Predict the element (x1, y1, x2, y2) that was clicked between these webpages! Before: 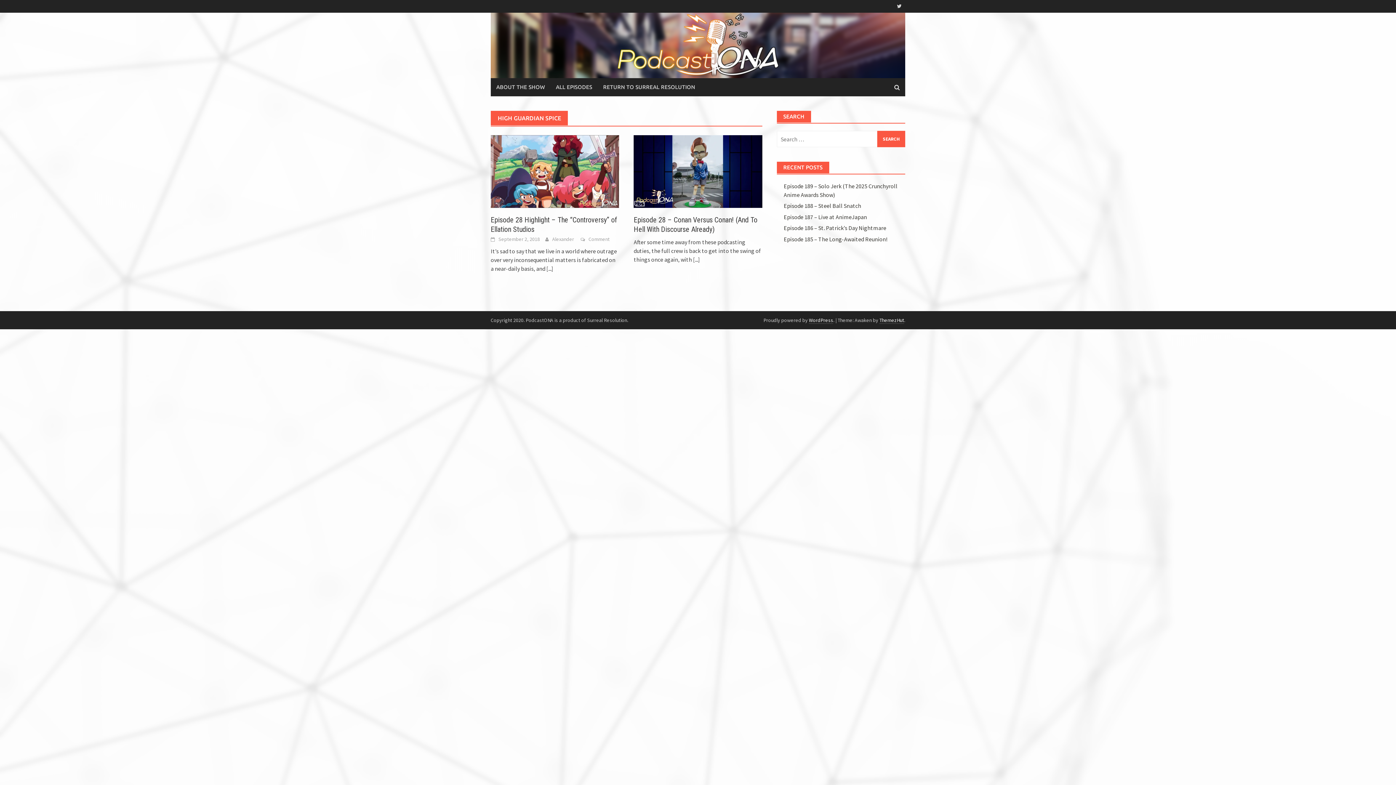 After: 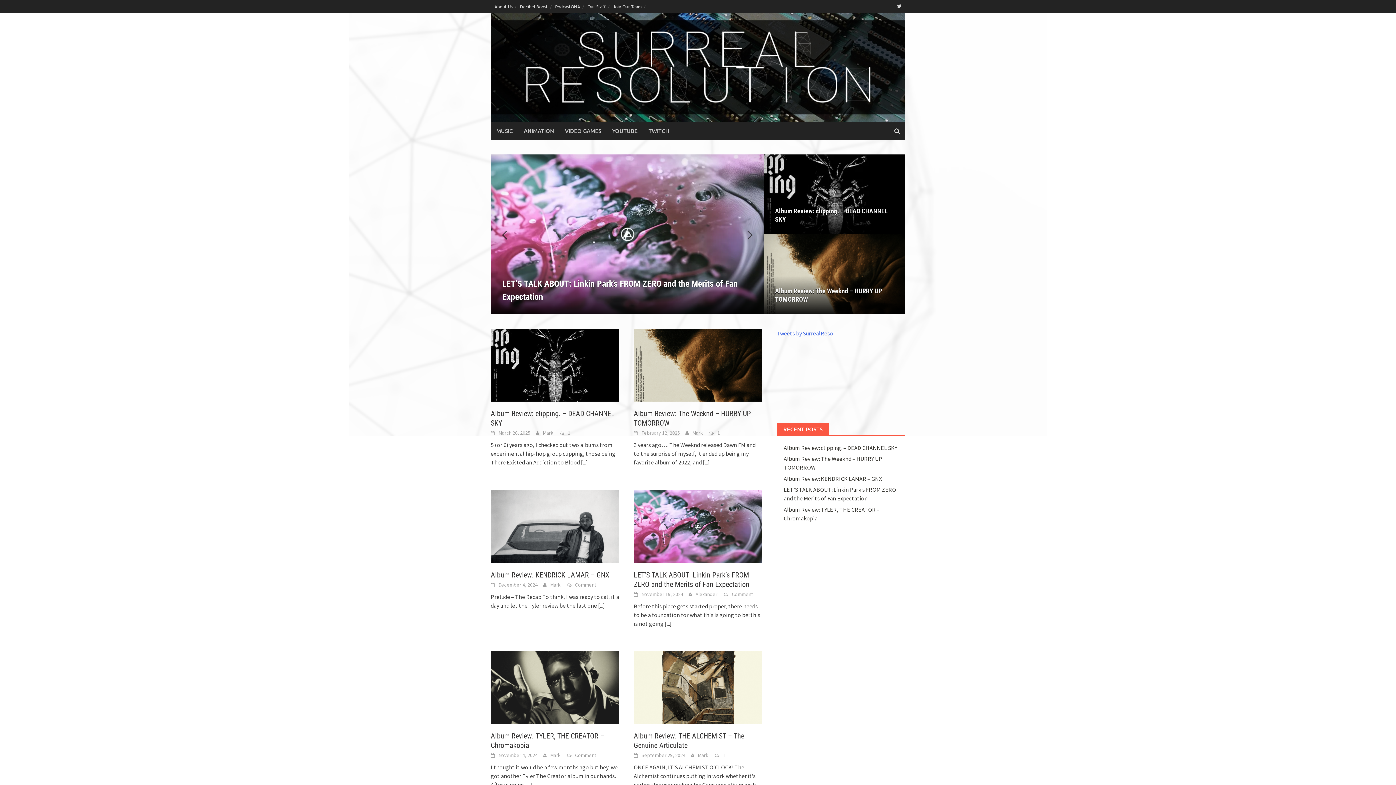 Action: bbox: (597, 78, 700, 96) label: RETURN TO SURREAL RESOLUTION